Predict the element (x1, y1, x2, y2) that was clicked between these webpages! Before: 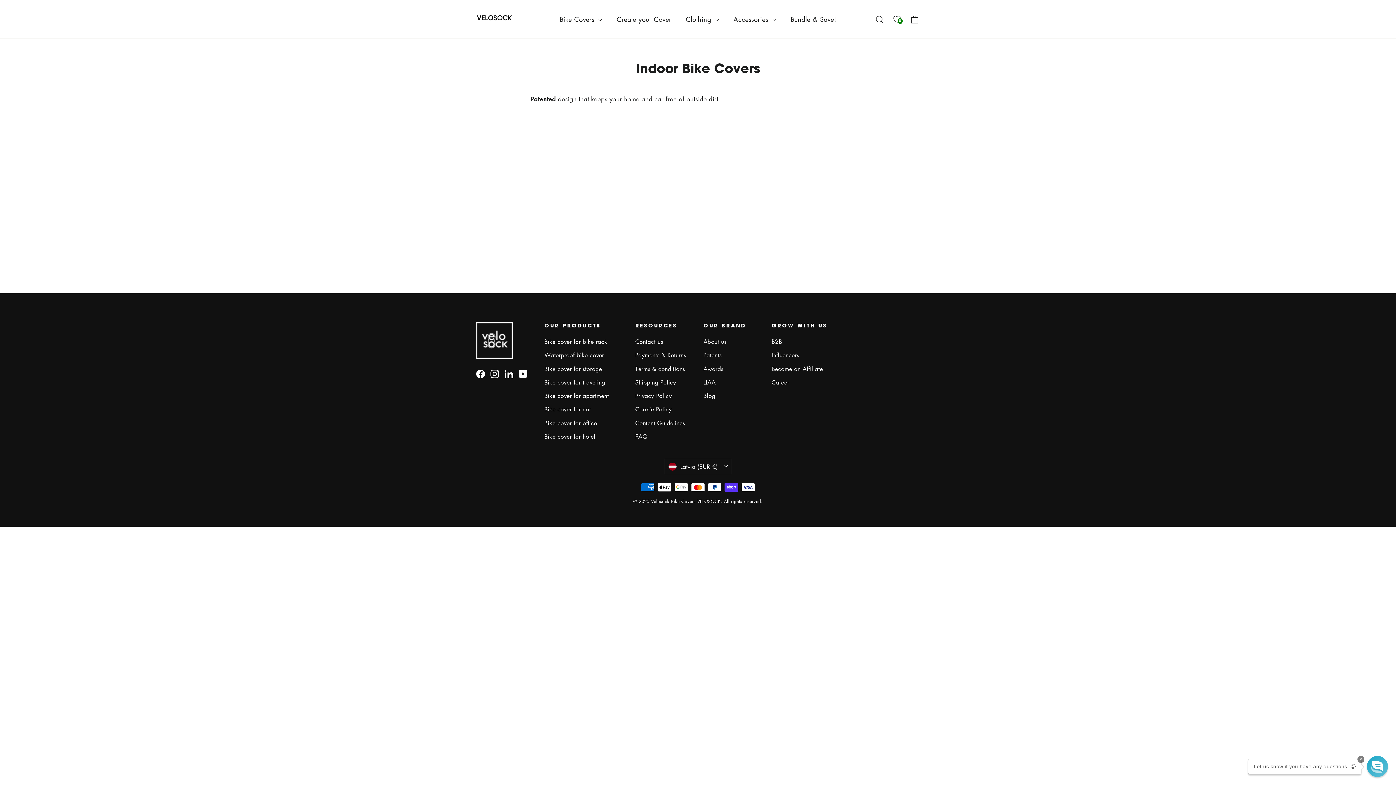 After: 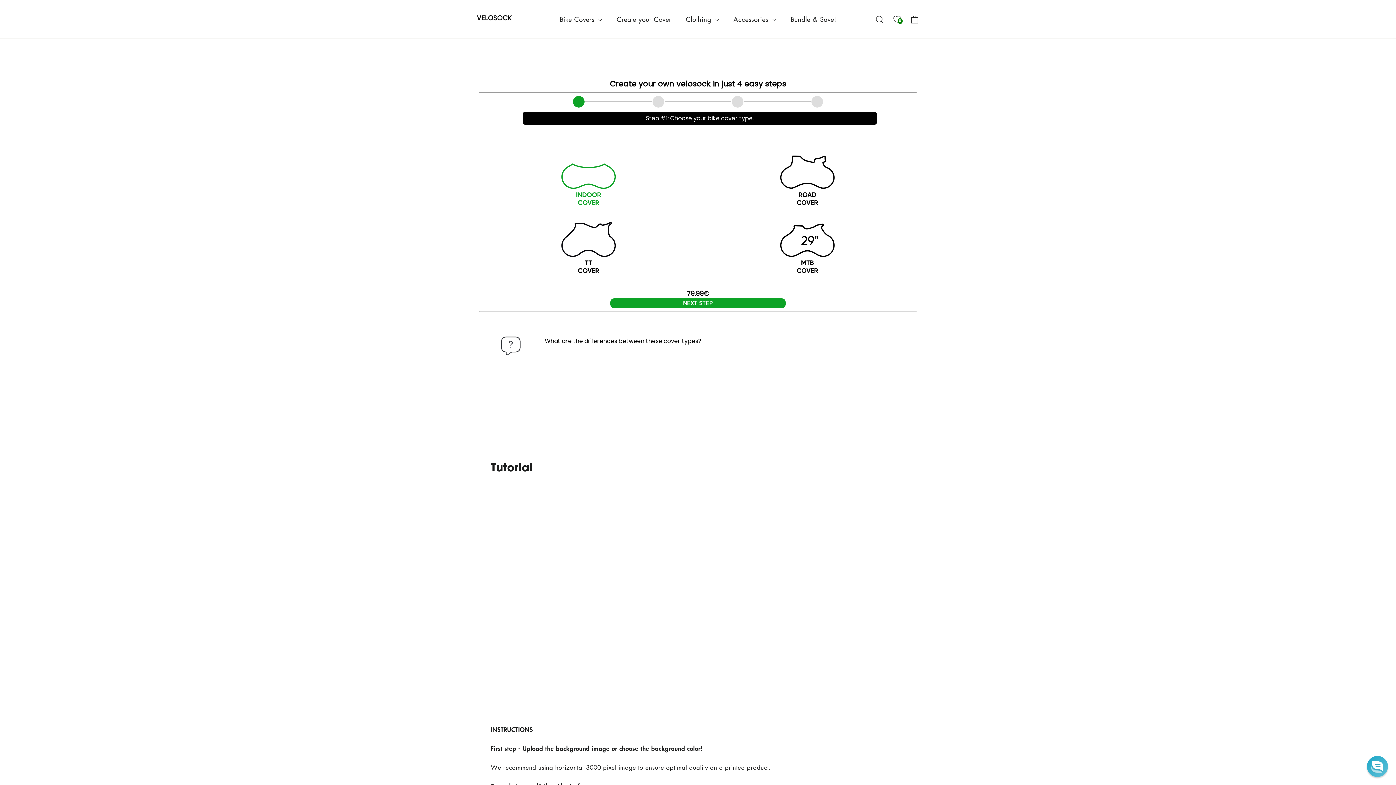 Action: bbox: (609, 10, 678, 27) label: Create your Cover